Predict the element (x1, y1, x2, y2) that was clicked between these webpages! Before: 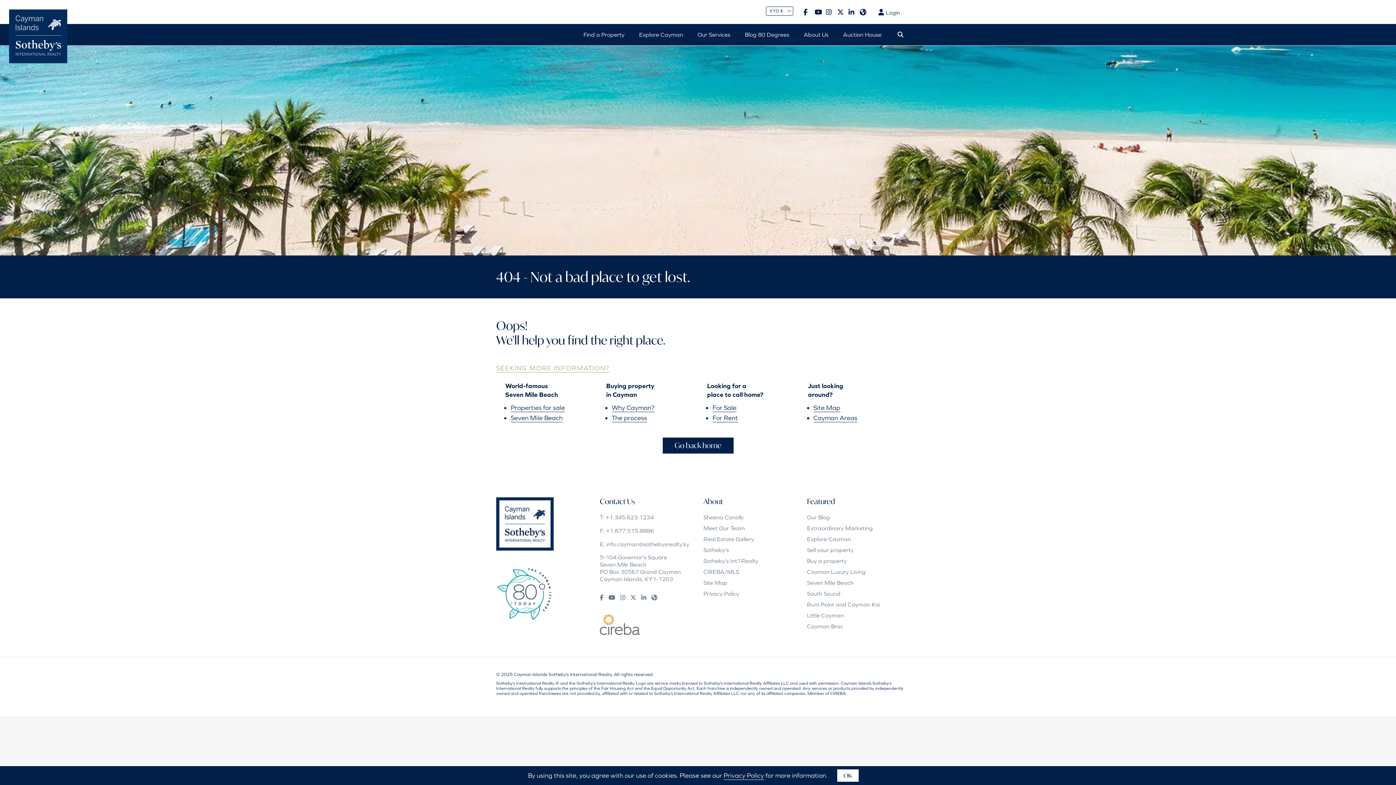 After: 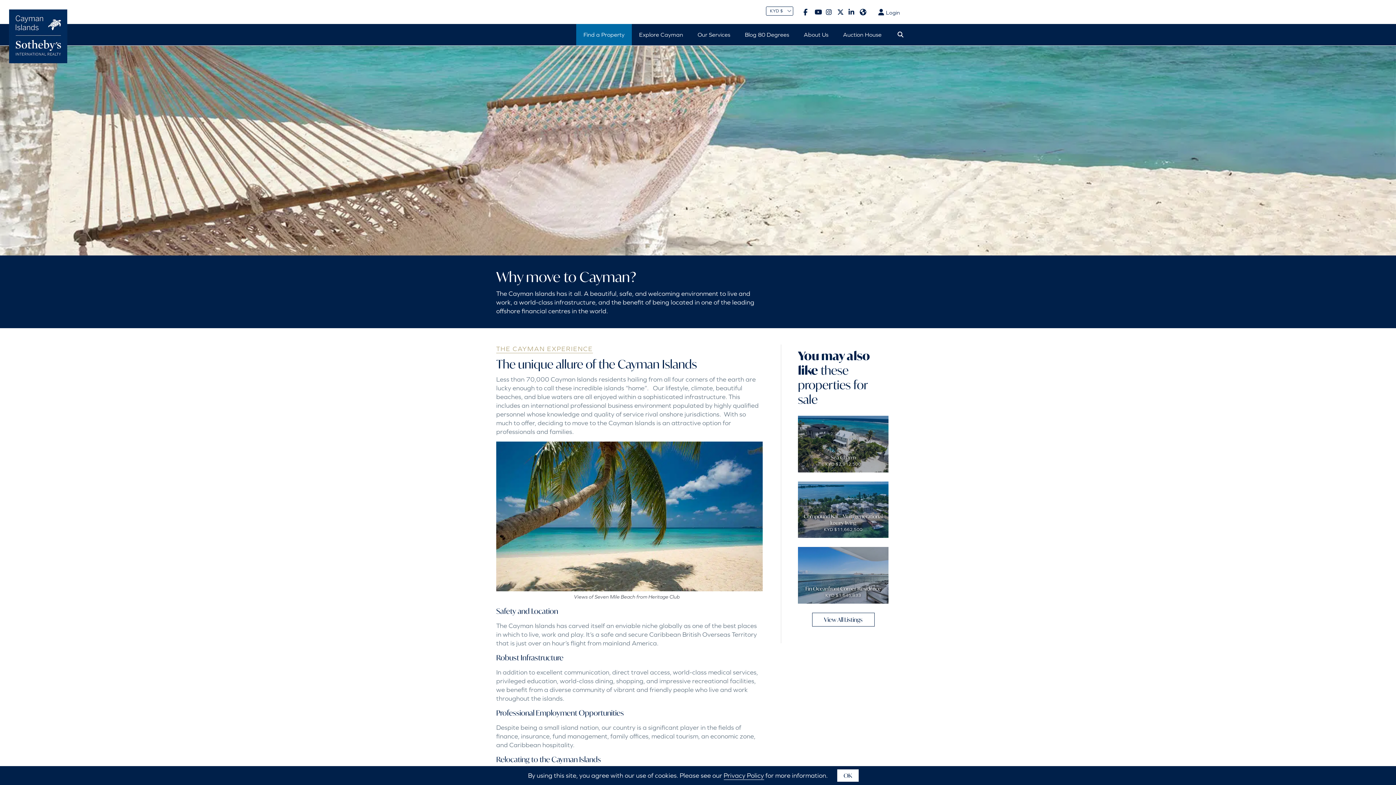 Action: label: Why Cayman? bbox: (611, 404, 654, 412)